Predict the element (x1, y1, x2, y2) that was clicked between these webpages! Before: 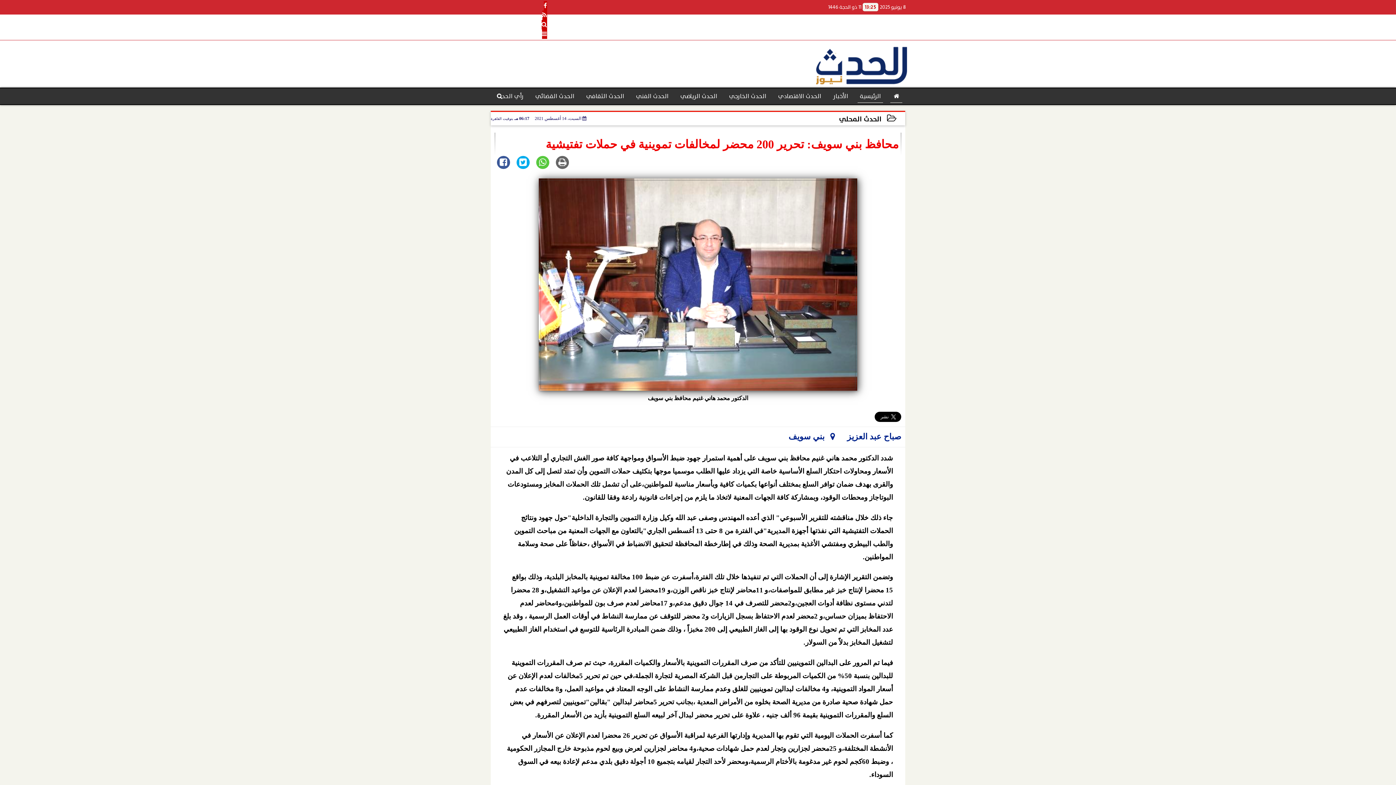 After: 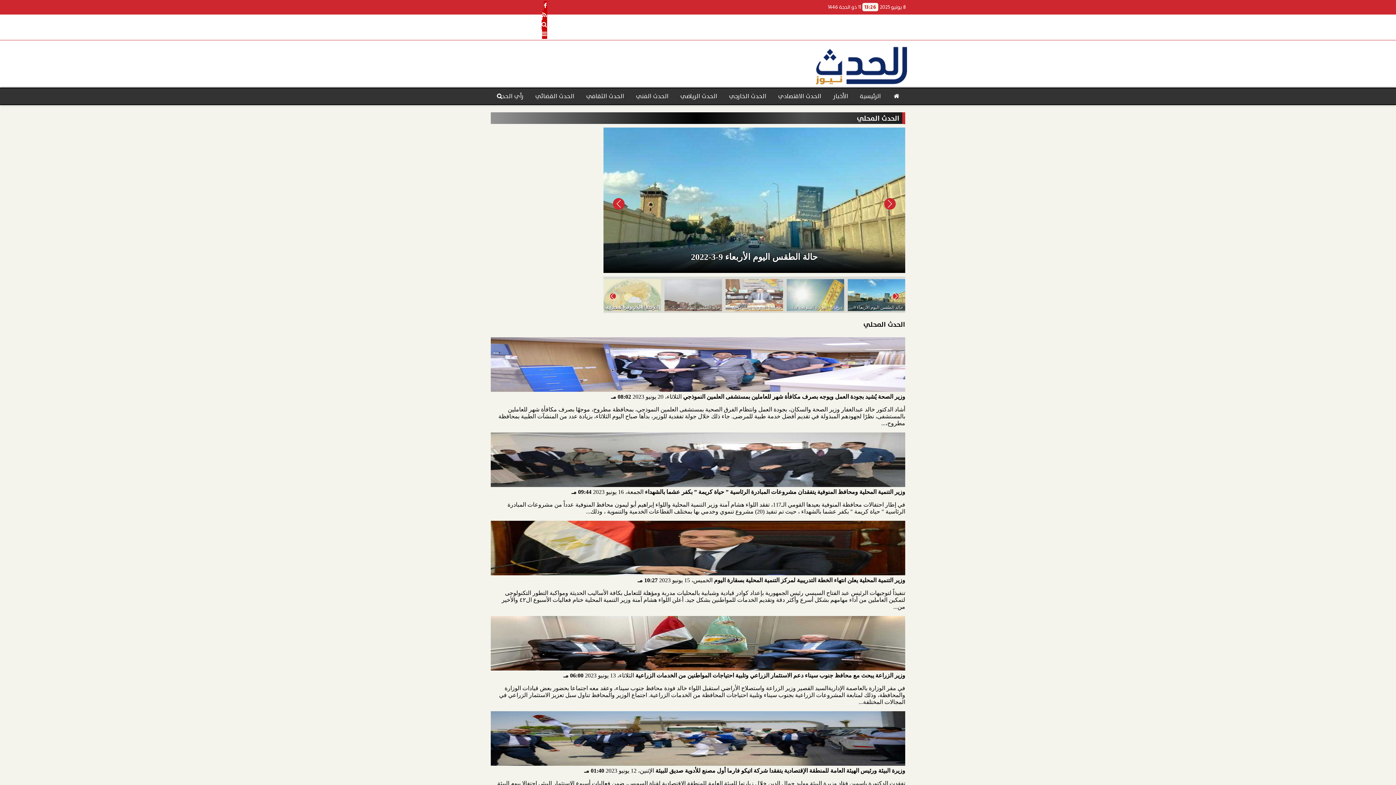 Action: label: الحدث المحلي bbox: (839, 113, 884, 125)